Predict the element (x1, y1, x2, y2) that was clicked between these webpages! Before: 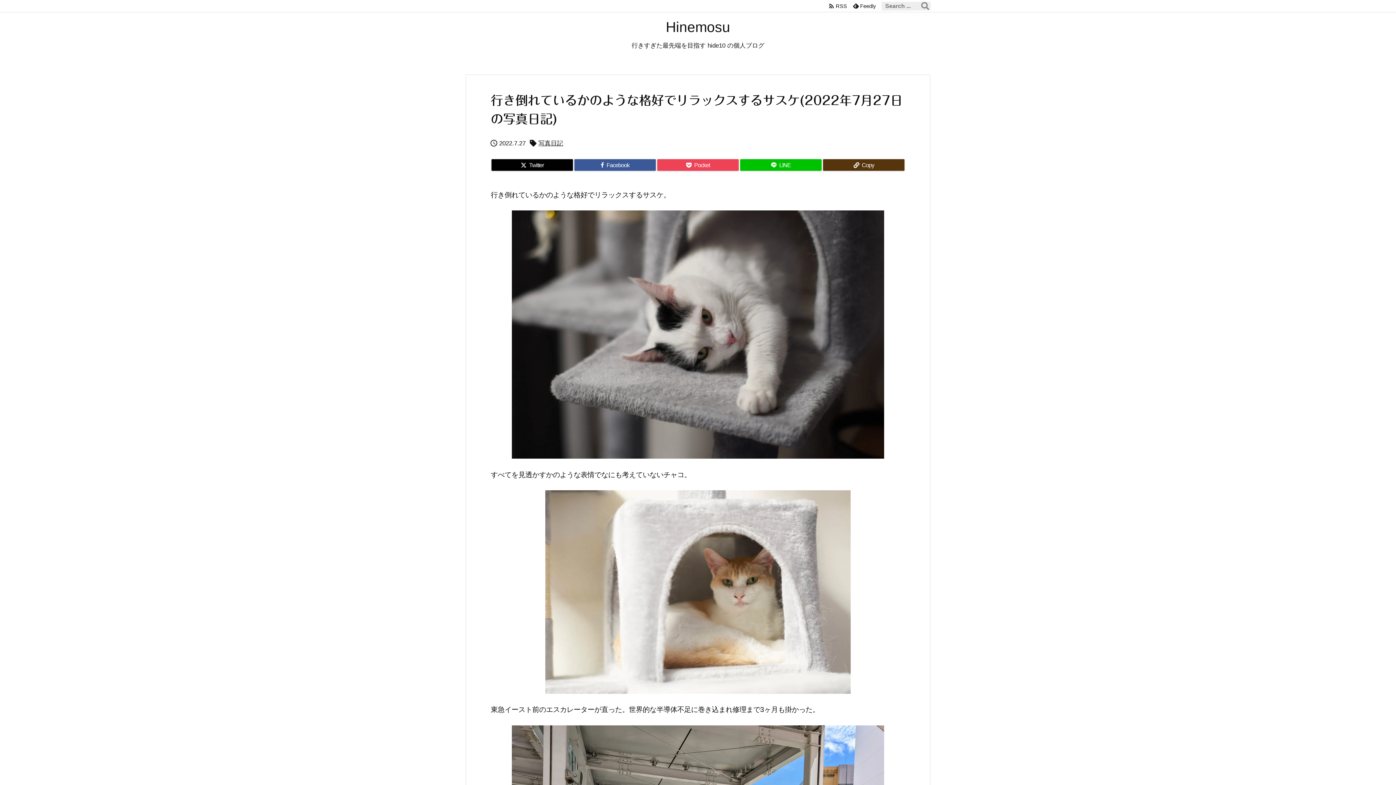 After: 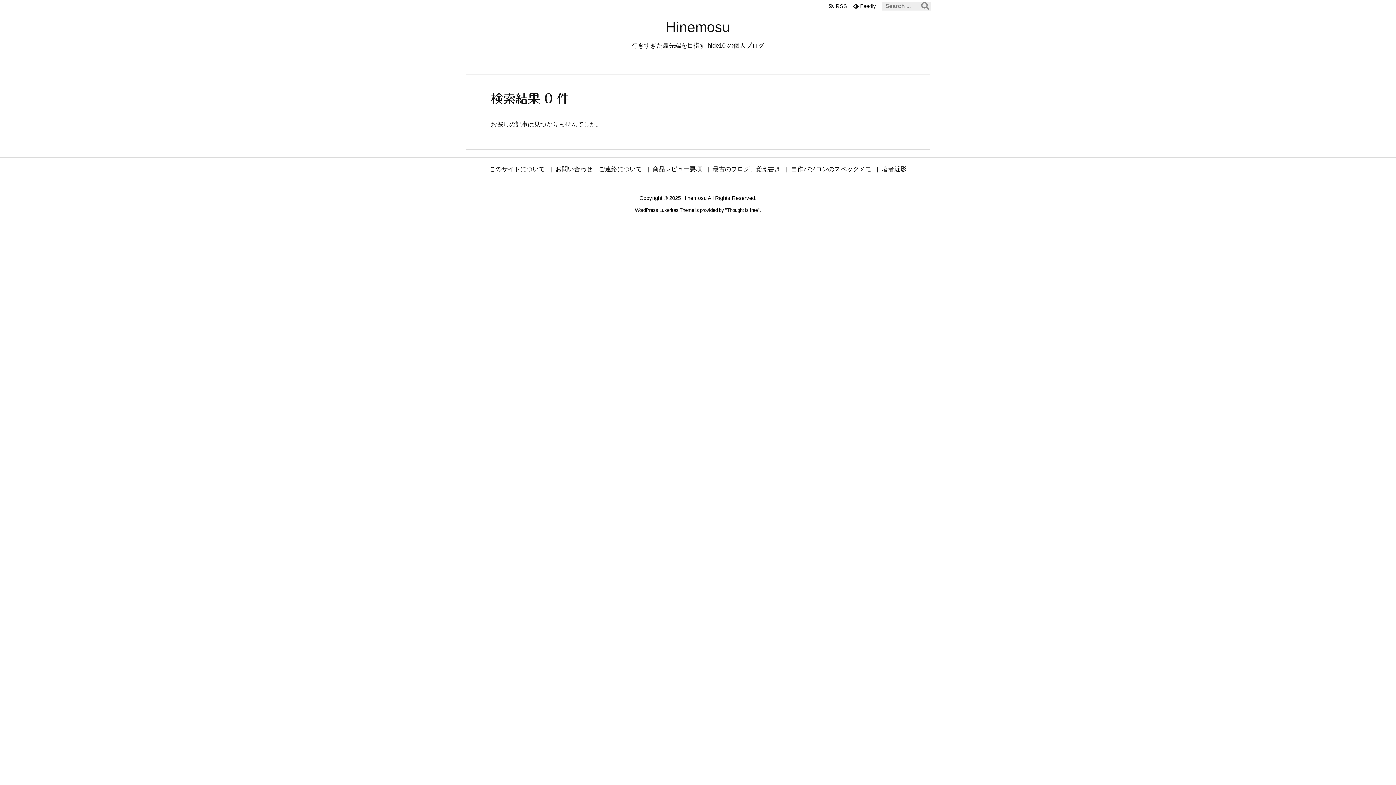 Action: label: 検索 bbox: (920, 1, 930, 10)